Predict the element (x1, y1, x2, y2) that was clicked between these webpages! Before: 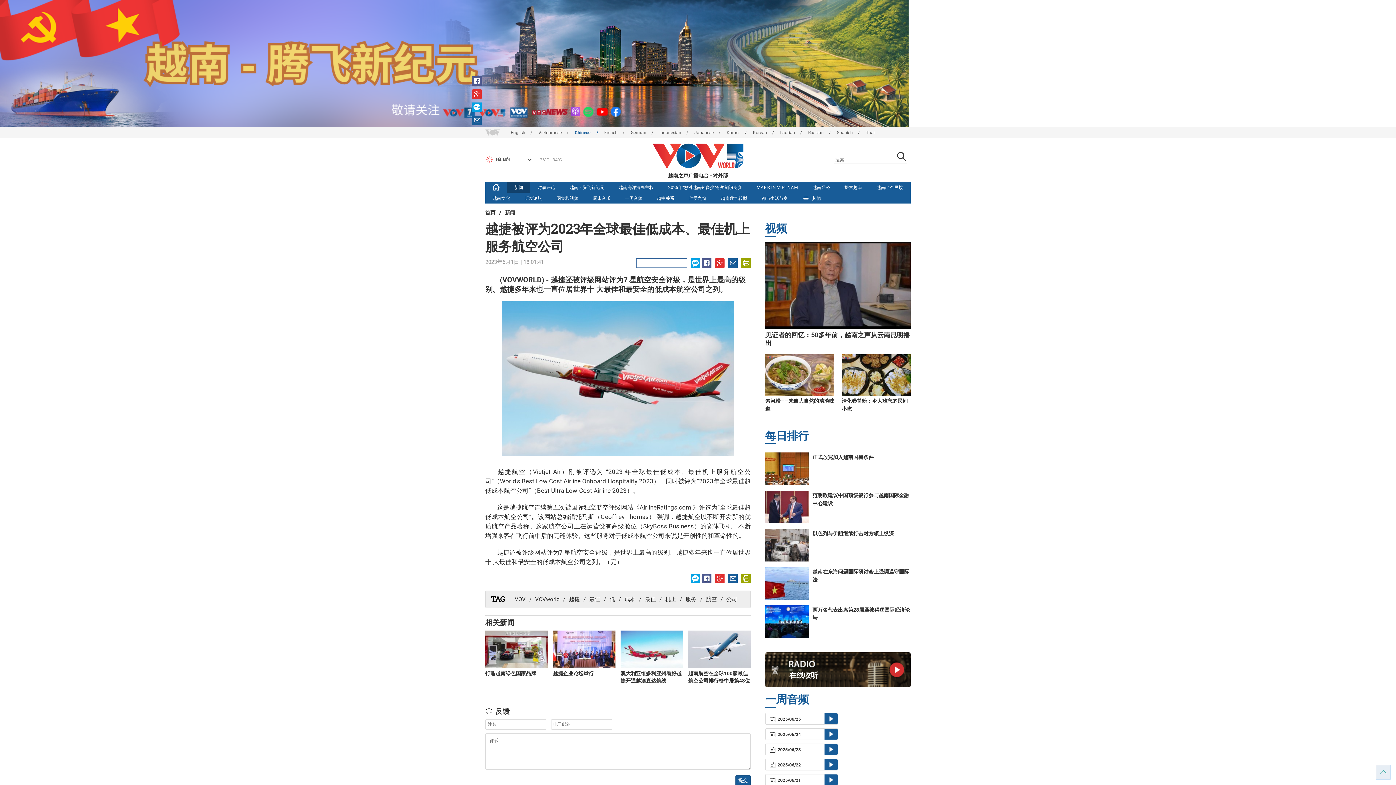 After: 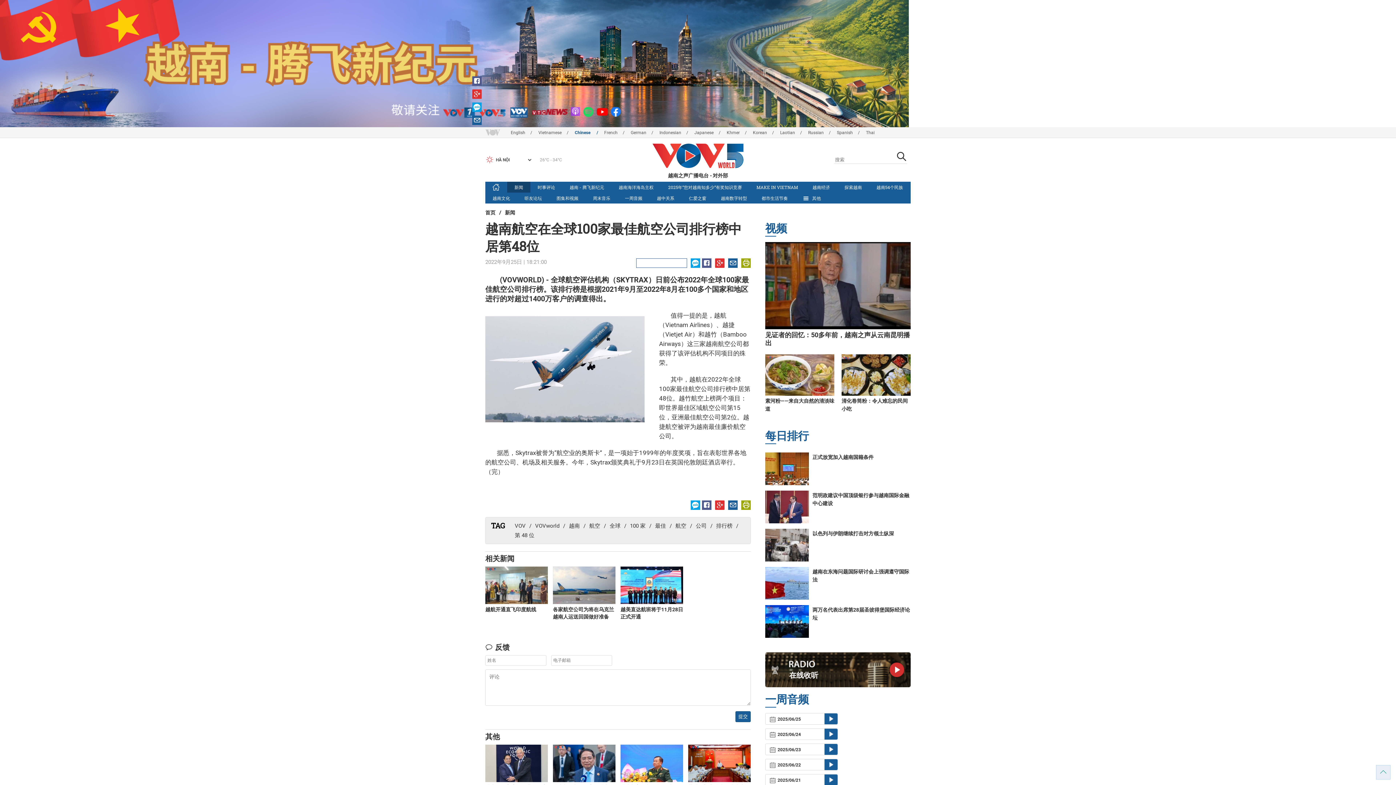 Action: bbox: (688, 646, 750, 652)